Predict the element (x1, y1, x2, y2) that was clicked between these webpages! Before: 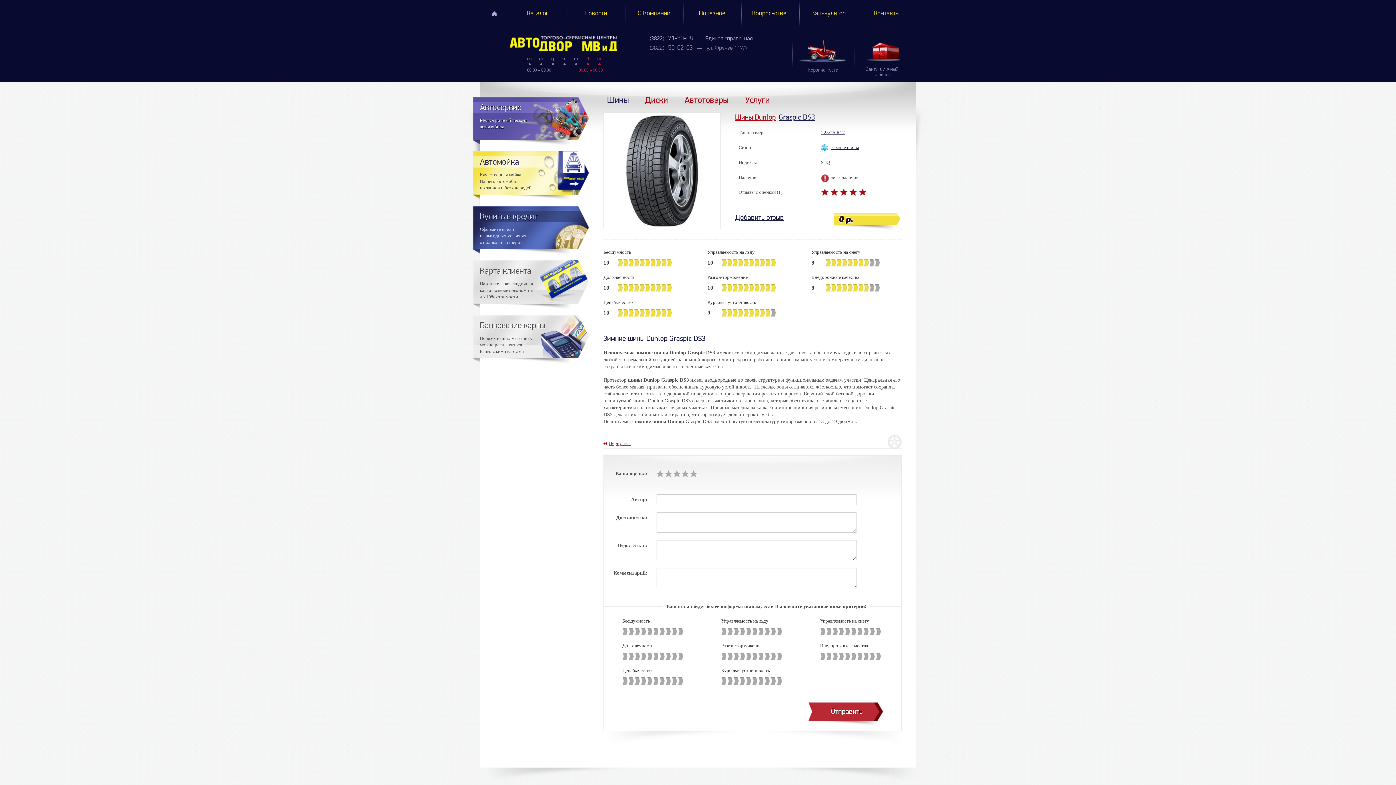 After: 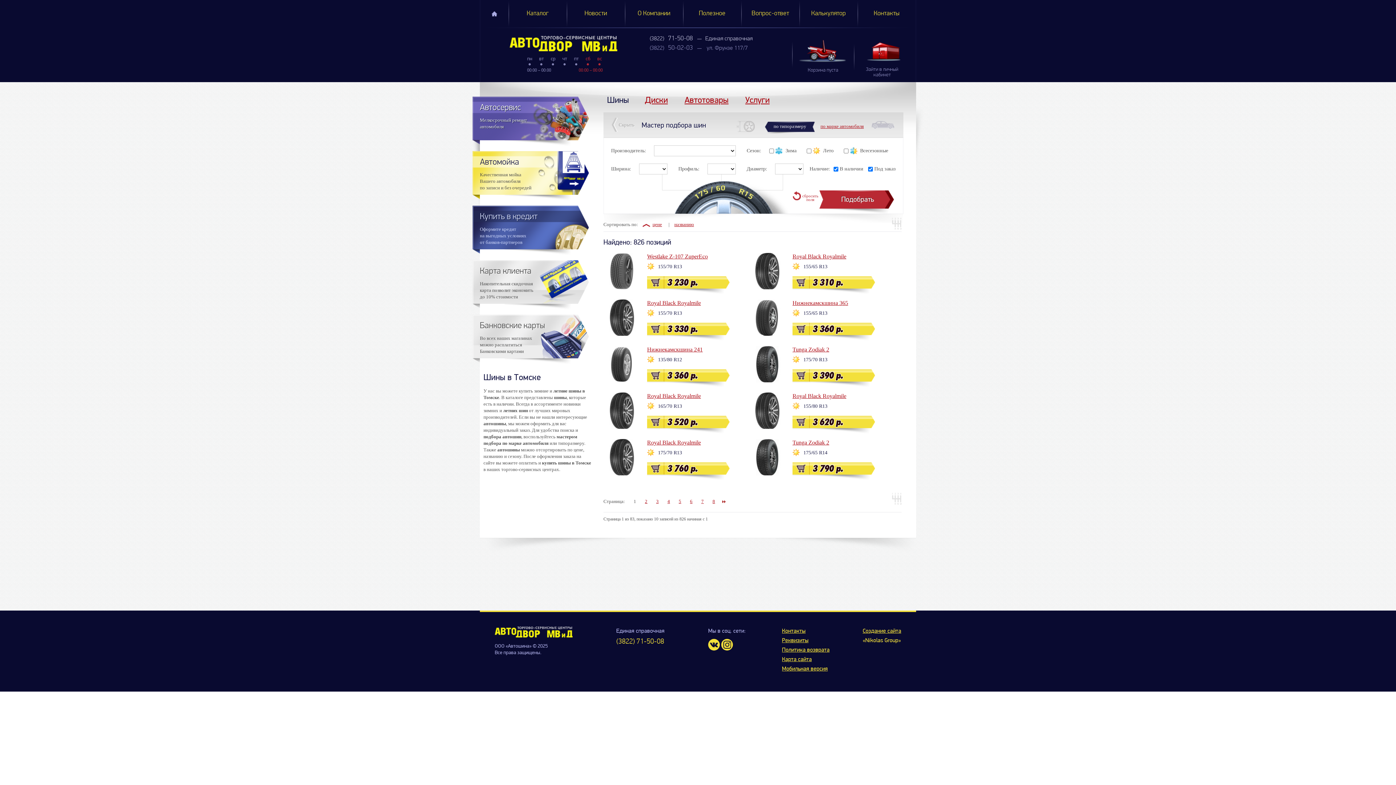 Action: bbox: (603, 440, 630, 446) label: Вернуться